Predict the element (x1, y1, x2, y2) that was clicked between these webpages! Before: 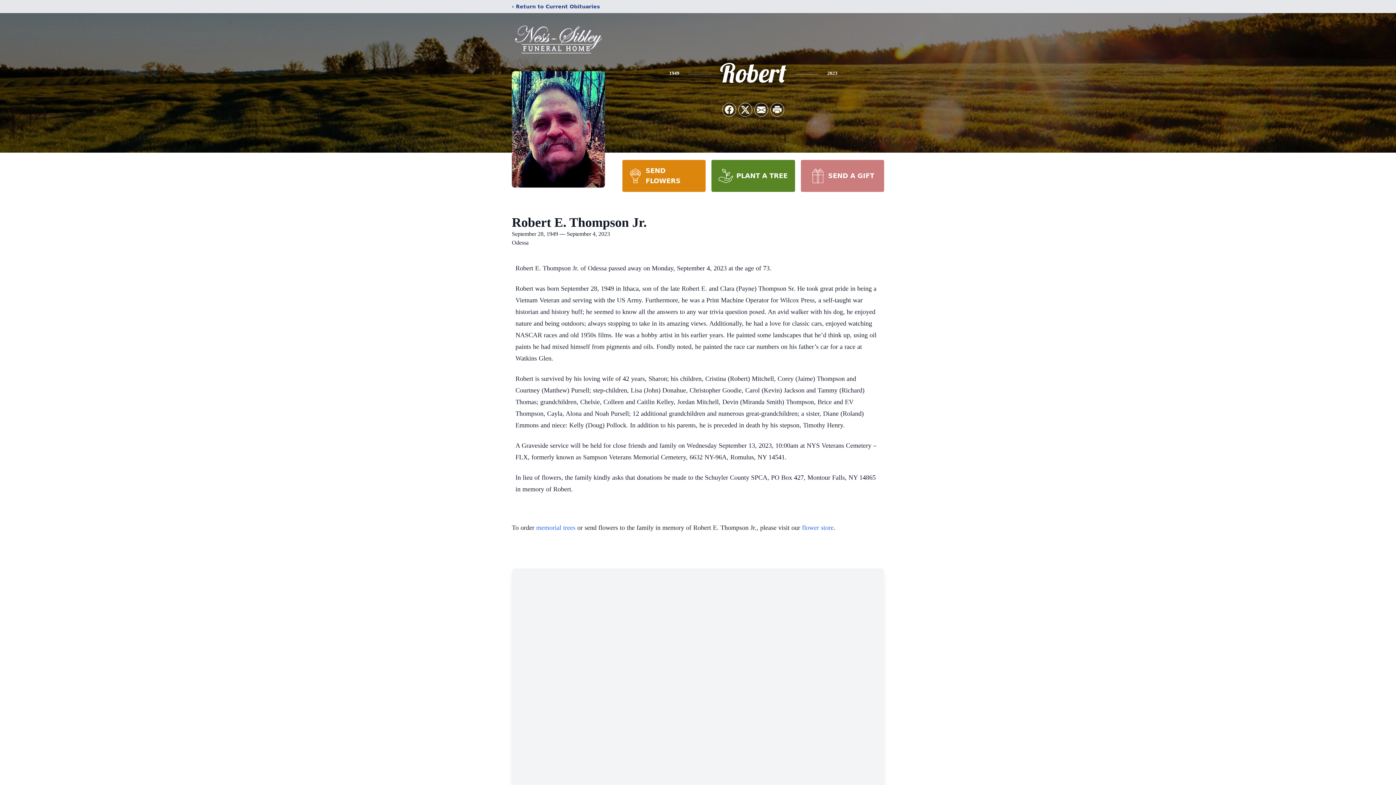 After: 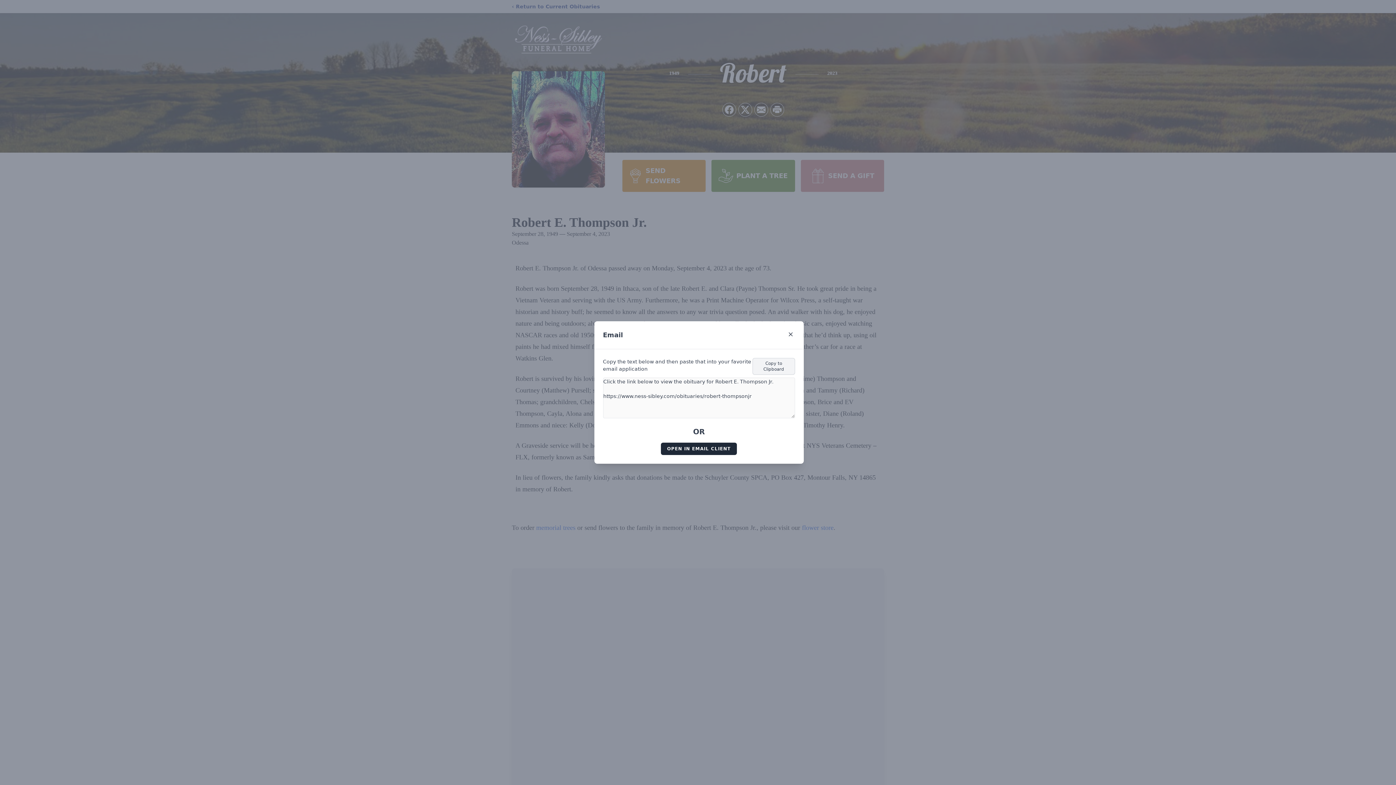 Action: bbox: (754, 103, 768, 116) label: Share via Email